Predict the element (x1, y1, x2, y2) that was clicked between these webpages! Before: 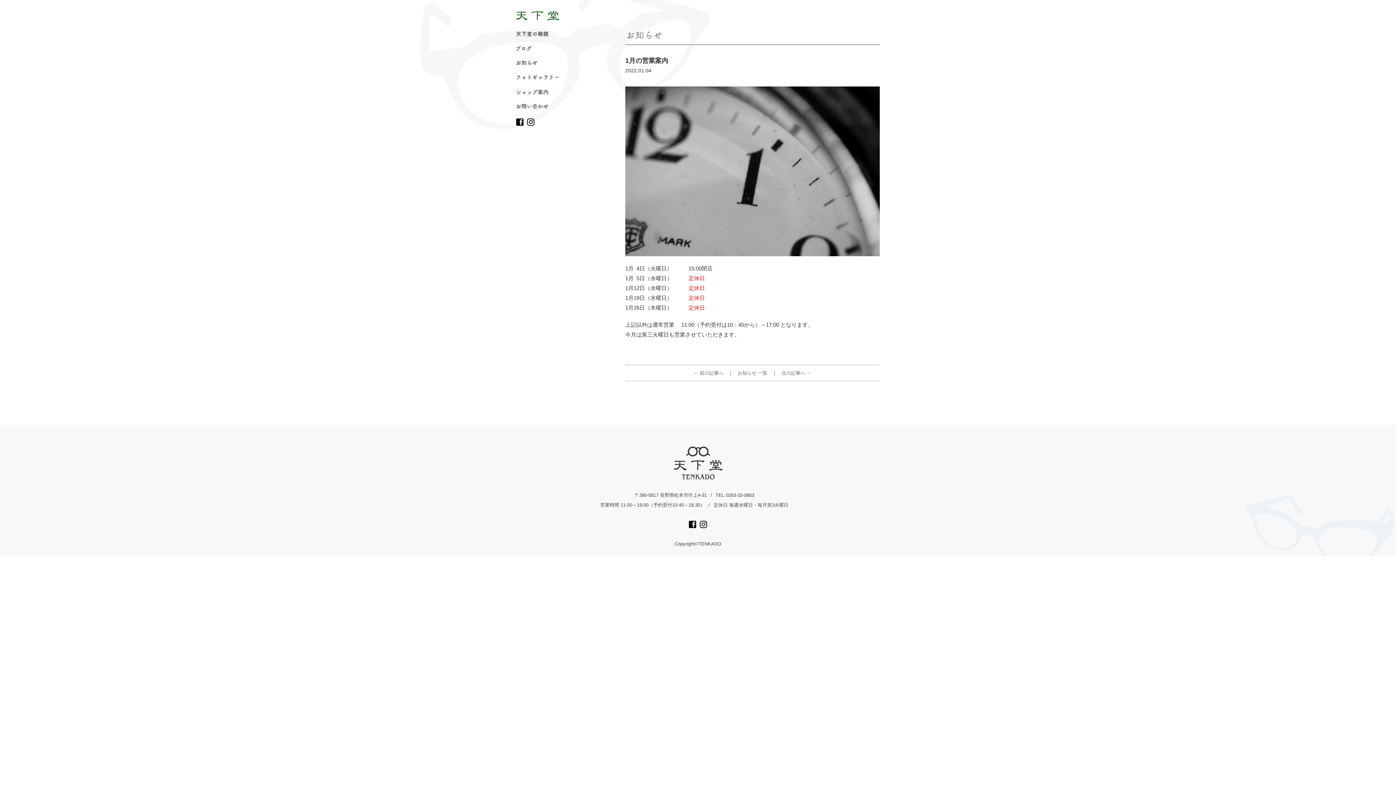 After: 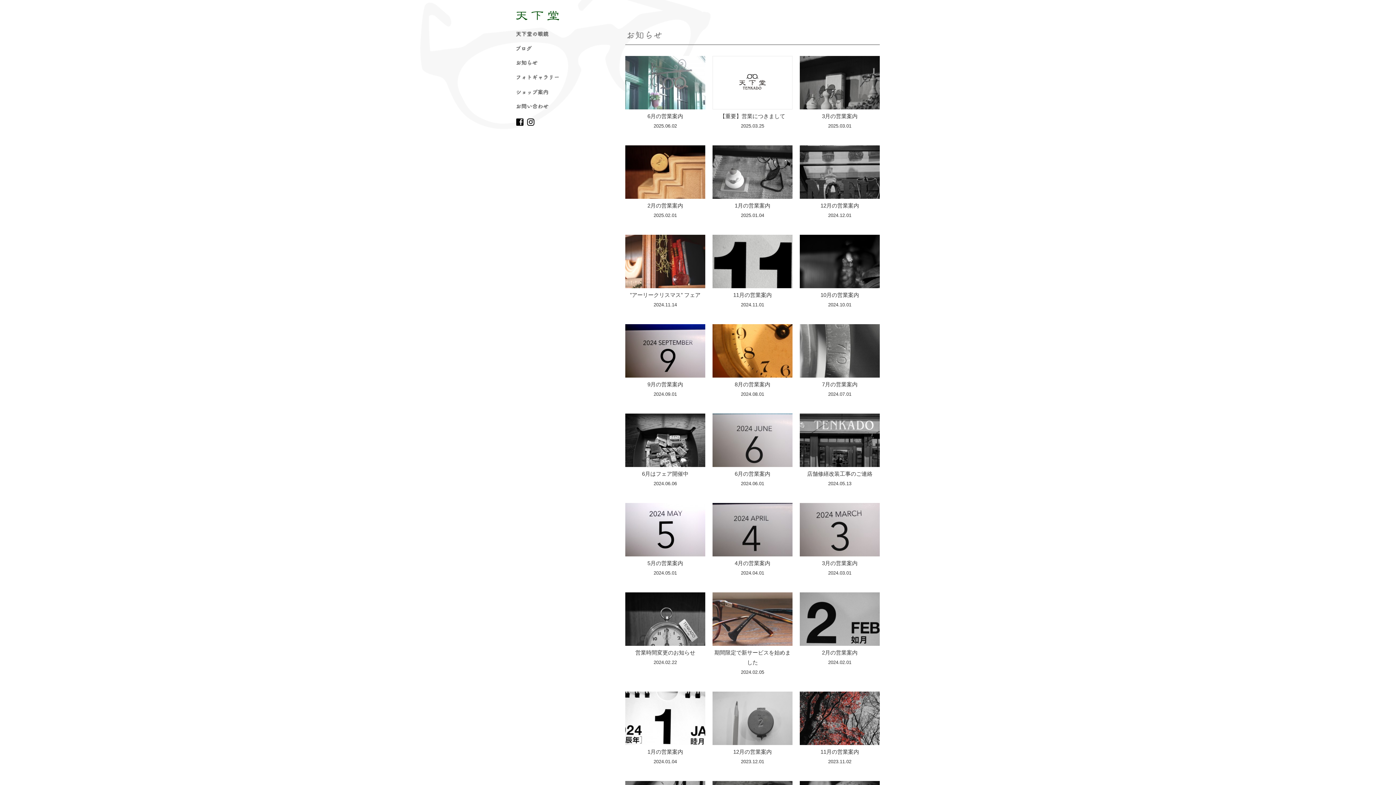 Action: bbox: (737, 370, 767, 376) label: お知らせ 一覧